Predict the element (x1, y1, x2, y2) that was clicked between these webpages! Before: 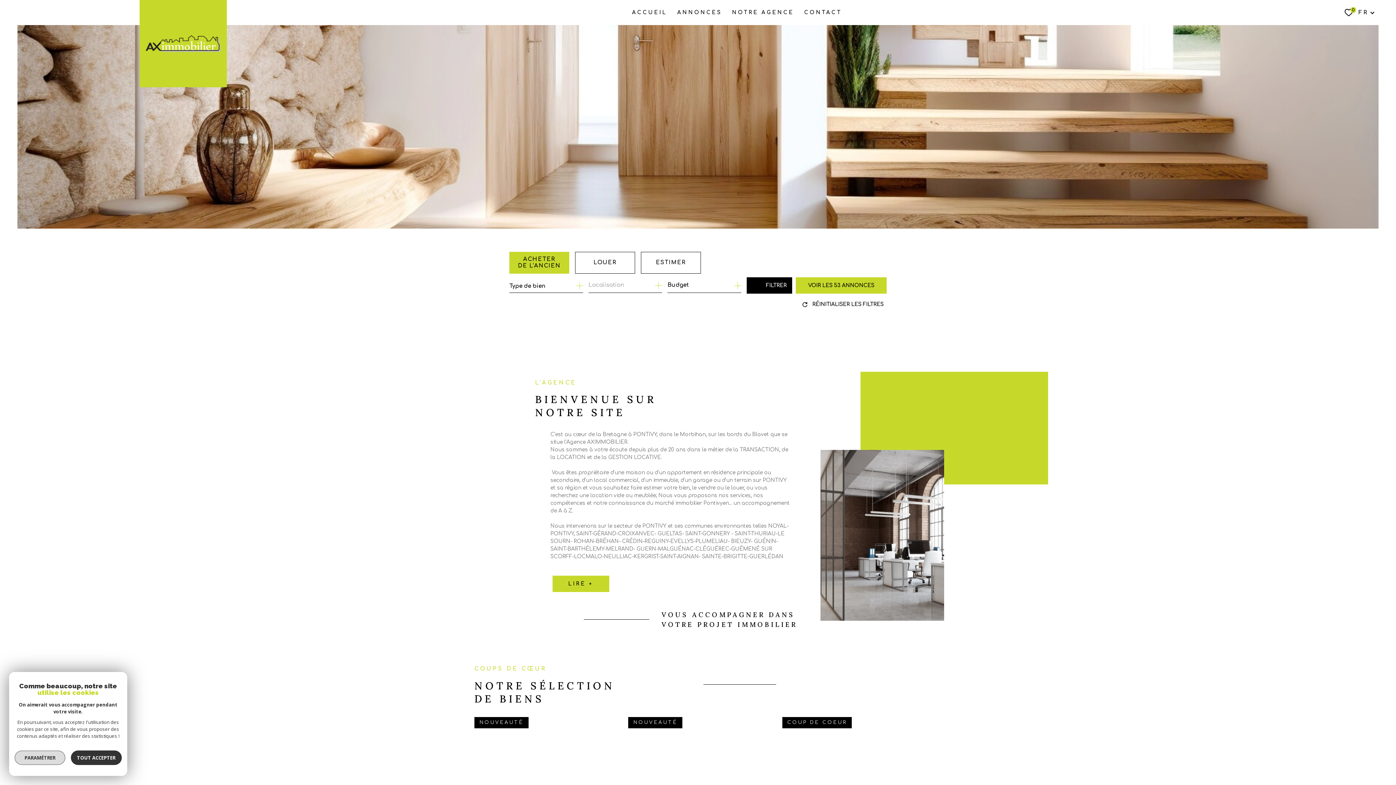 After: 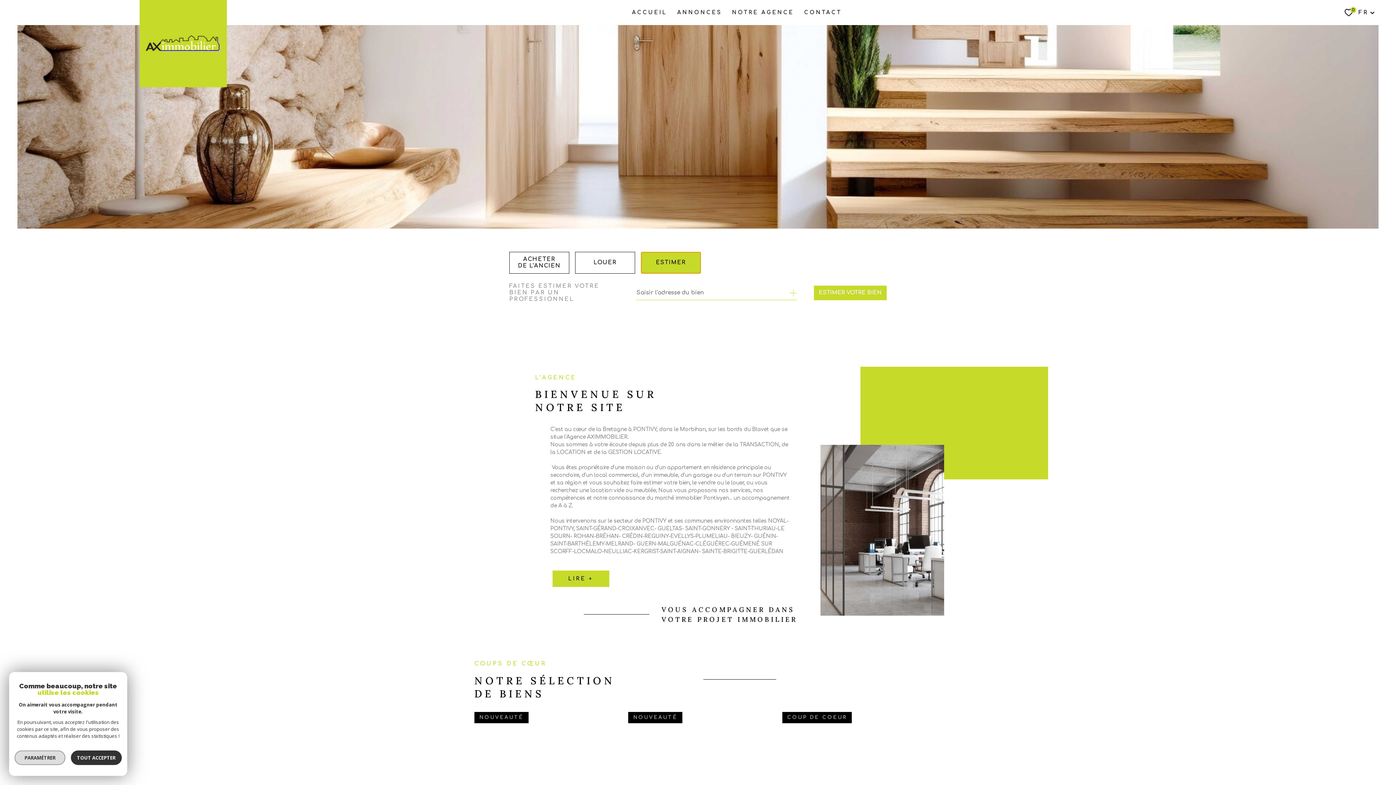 Action: bbox: (641, 252, 701, 273) label: ESTIMER